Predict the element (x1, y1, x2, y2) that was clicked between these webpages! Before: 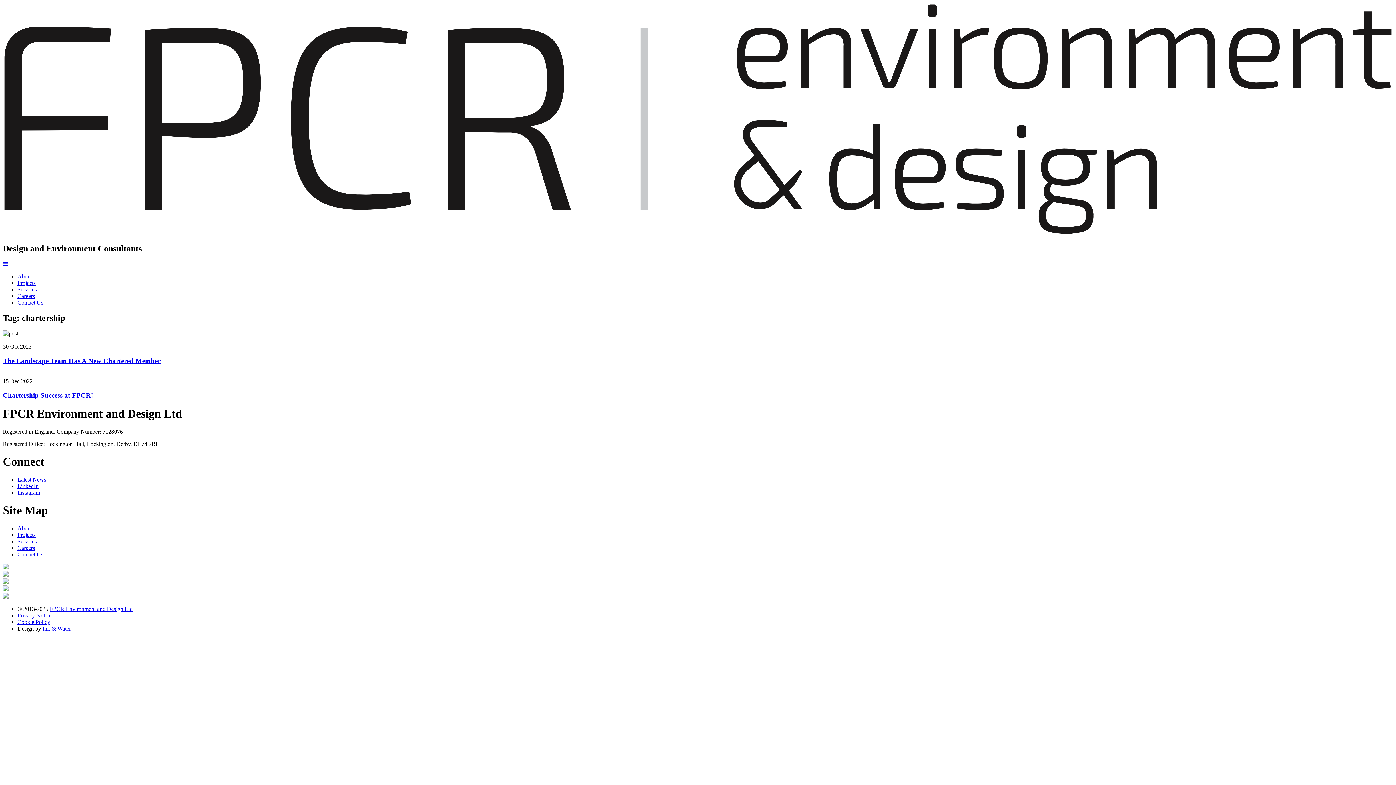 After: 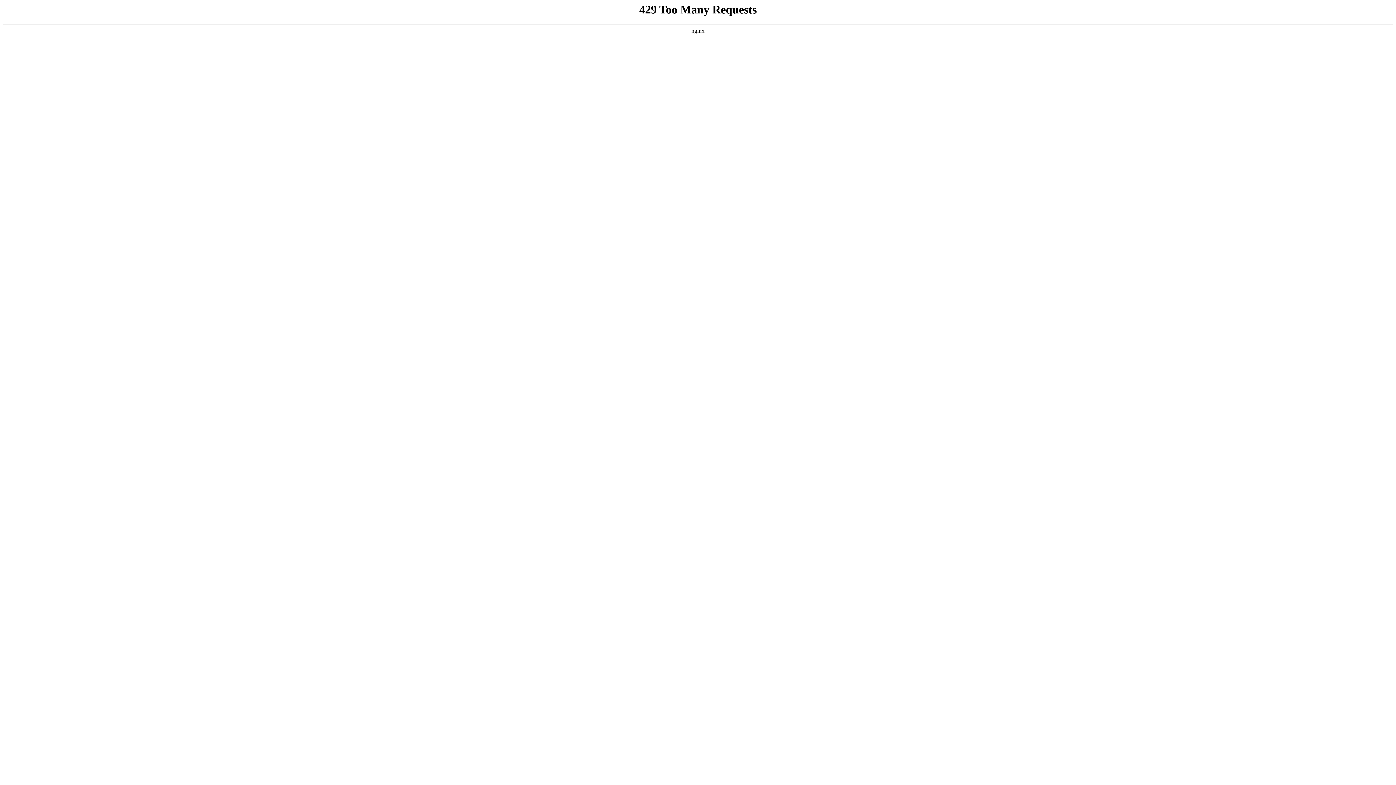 Action: label: Contact Us bbox: (17, 299, 43, 305)